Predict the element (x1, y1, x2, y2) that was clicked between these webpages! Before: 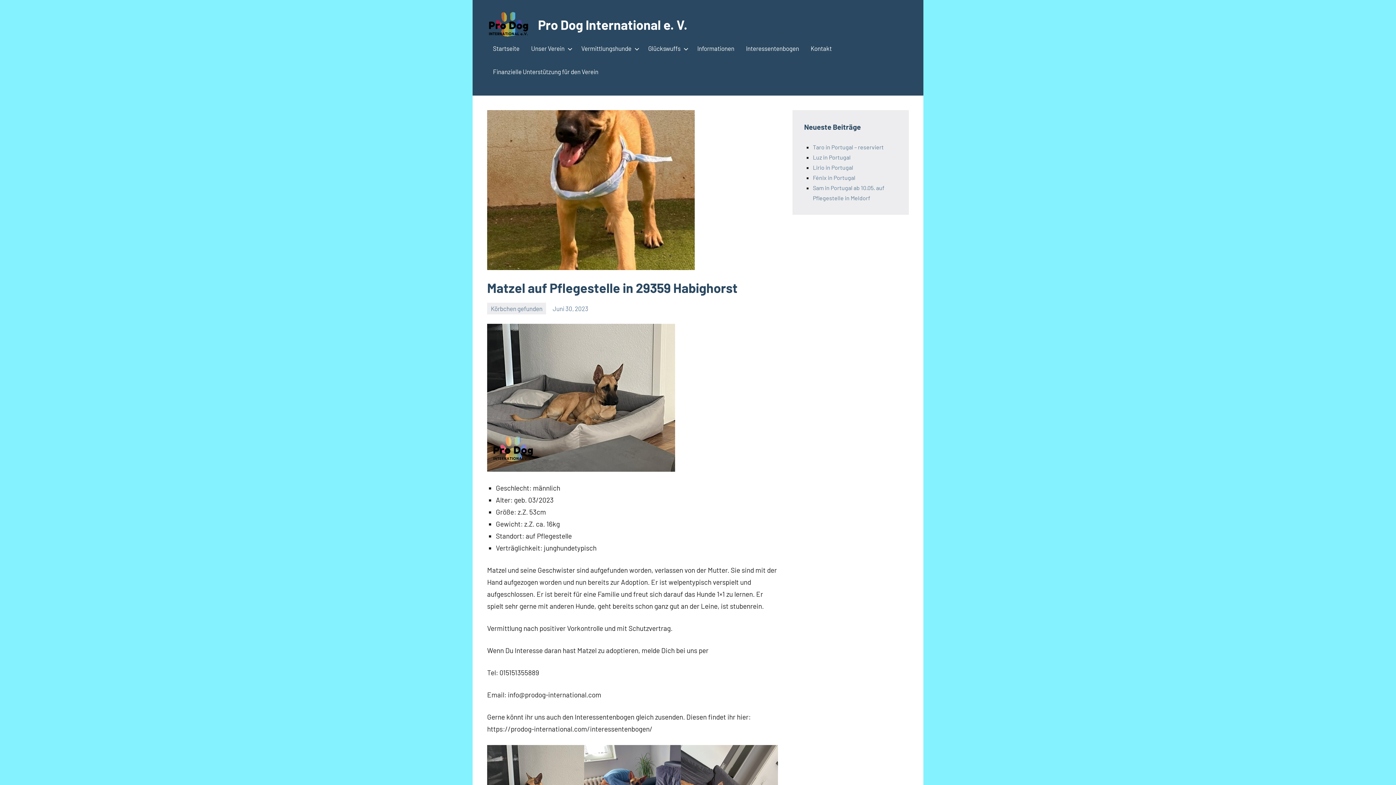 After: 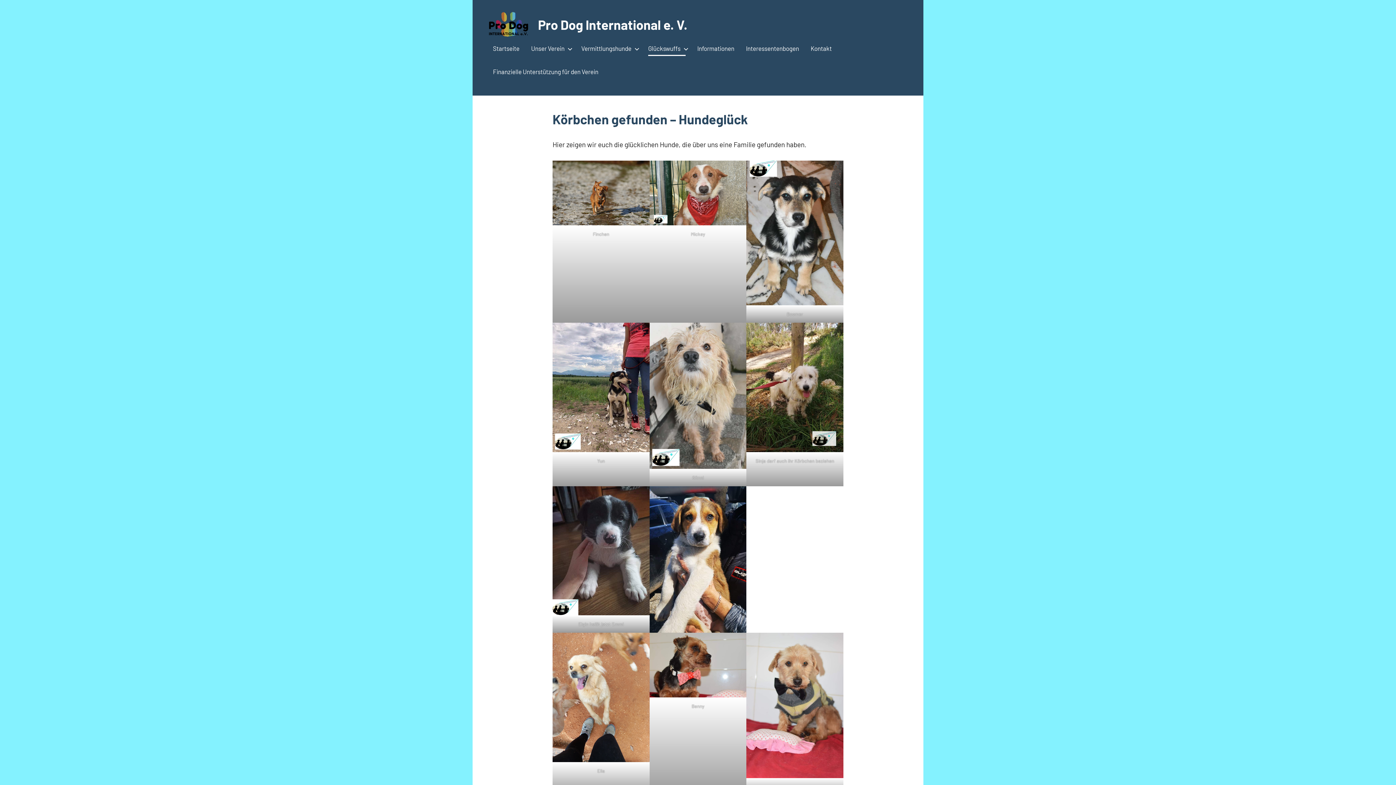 Action: label: Glückswuffs bbox: (648, 42, 685, 56)